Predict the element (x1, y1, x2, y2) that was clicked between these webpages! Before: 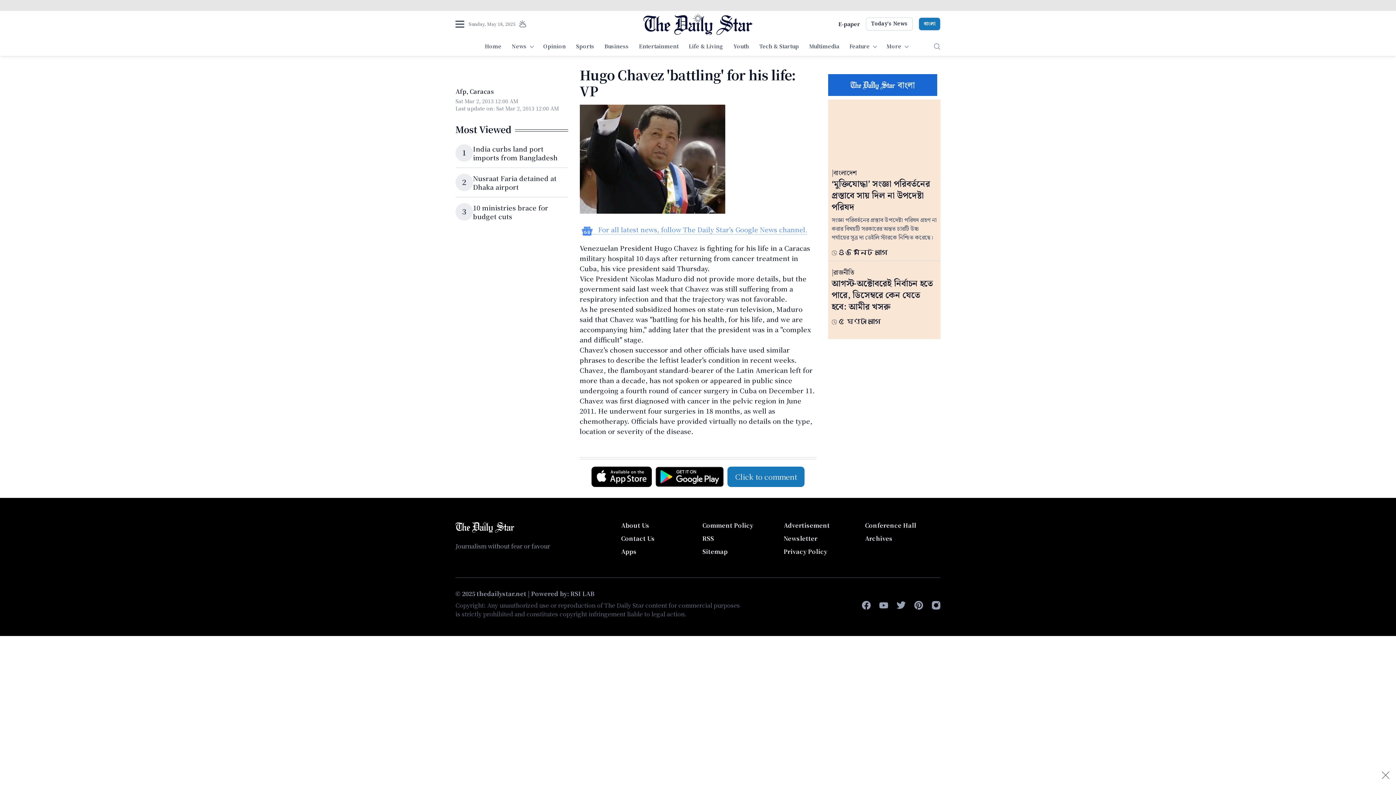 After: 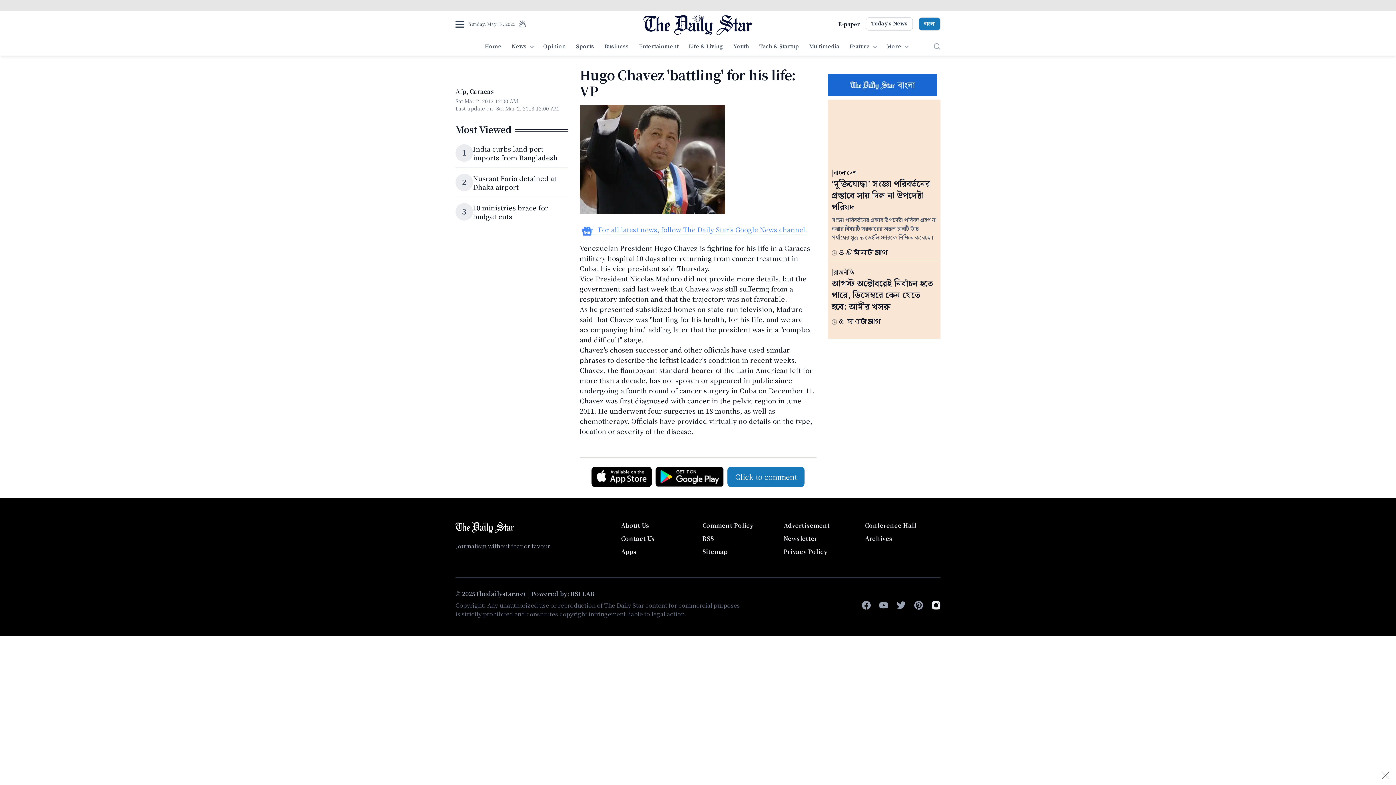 Action: label: instagram bbox: (932, 601, 940, 610)